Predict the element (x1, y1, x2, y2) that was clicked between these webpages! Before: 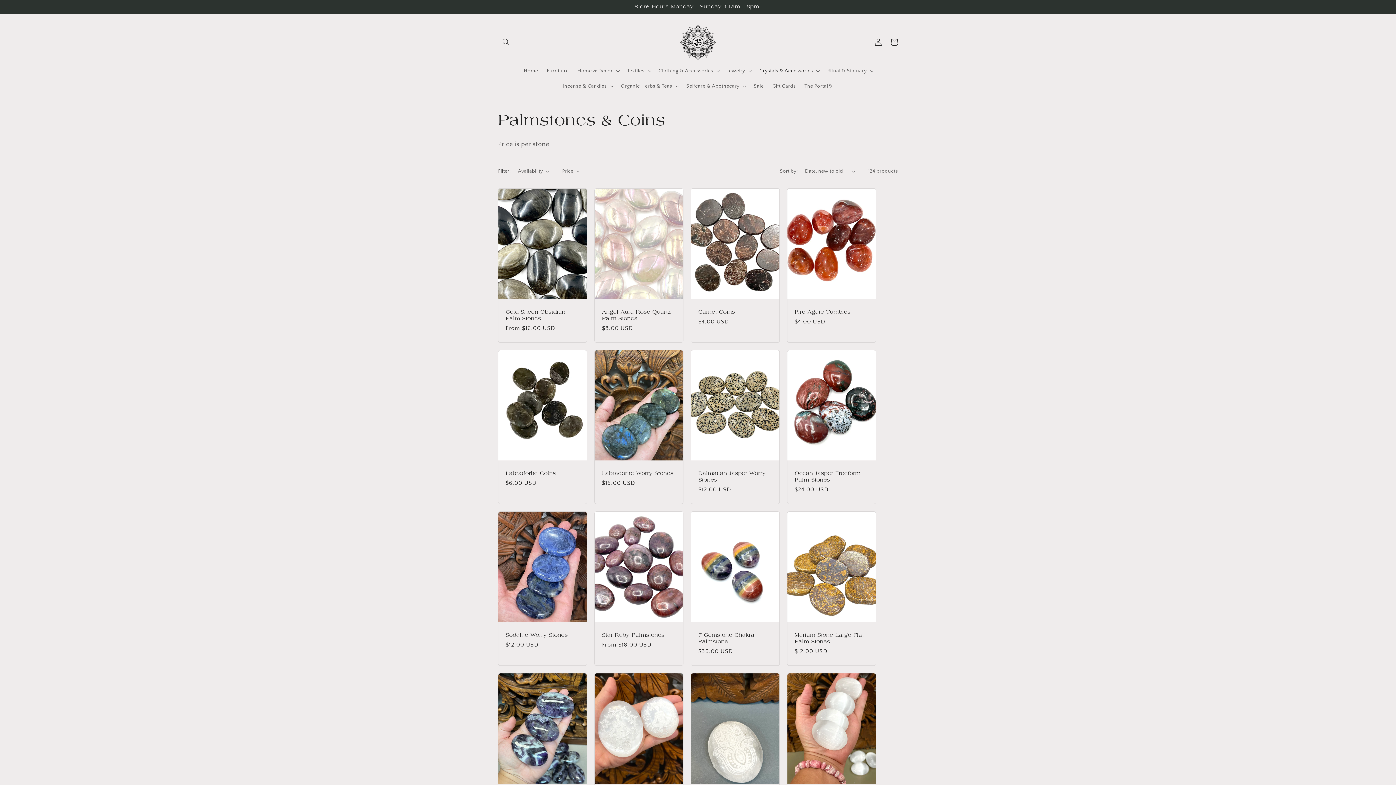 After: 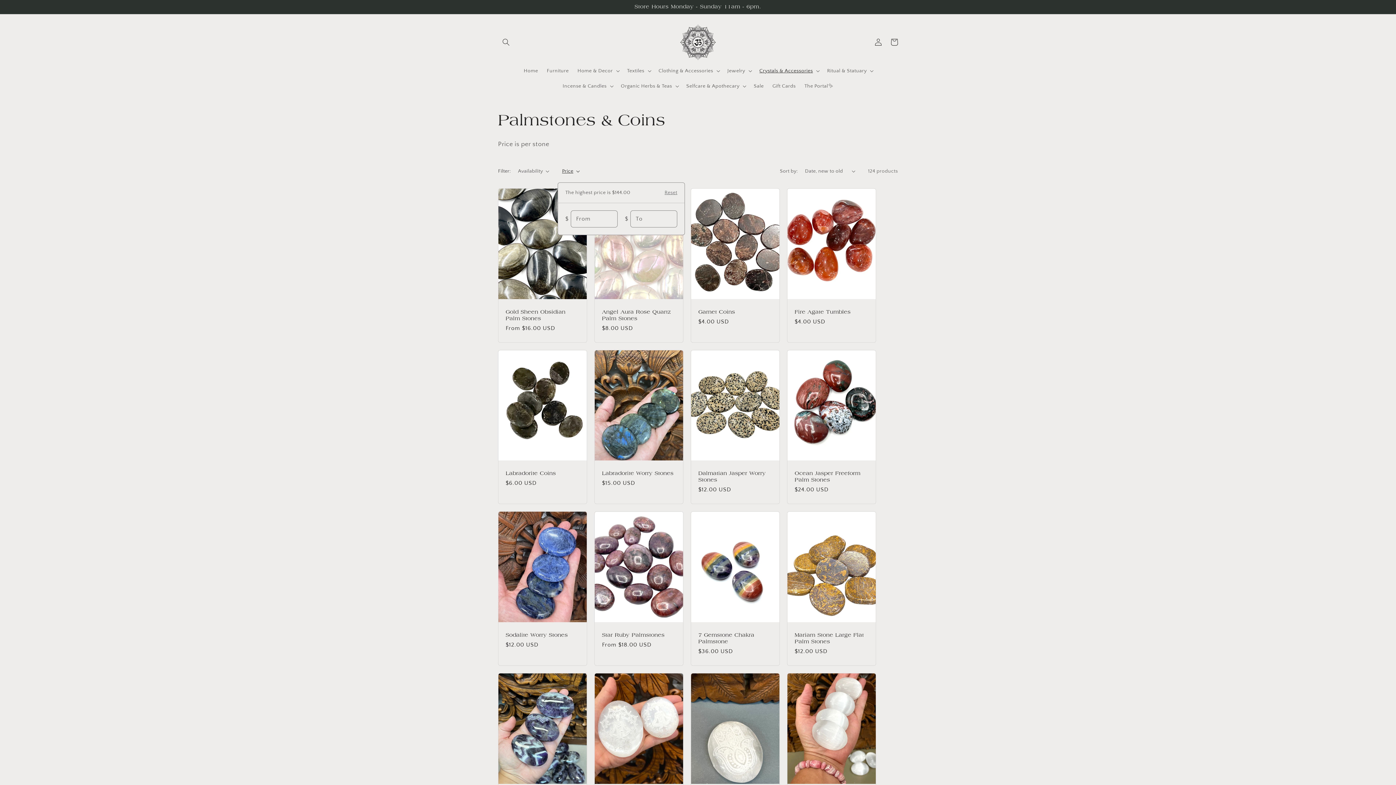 Action: bbox: (562, 167, 579, 175) label: Price